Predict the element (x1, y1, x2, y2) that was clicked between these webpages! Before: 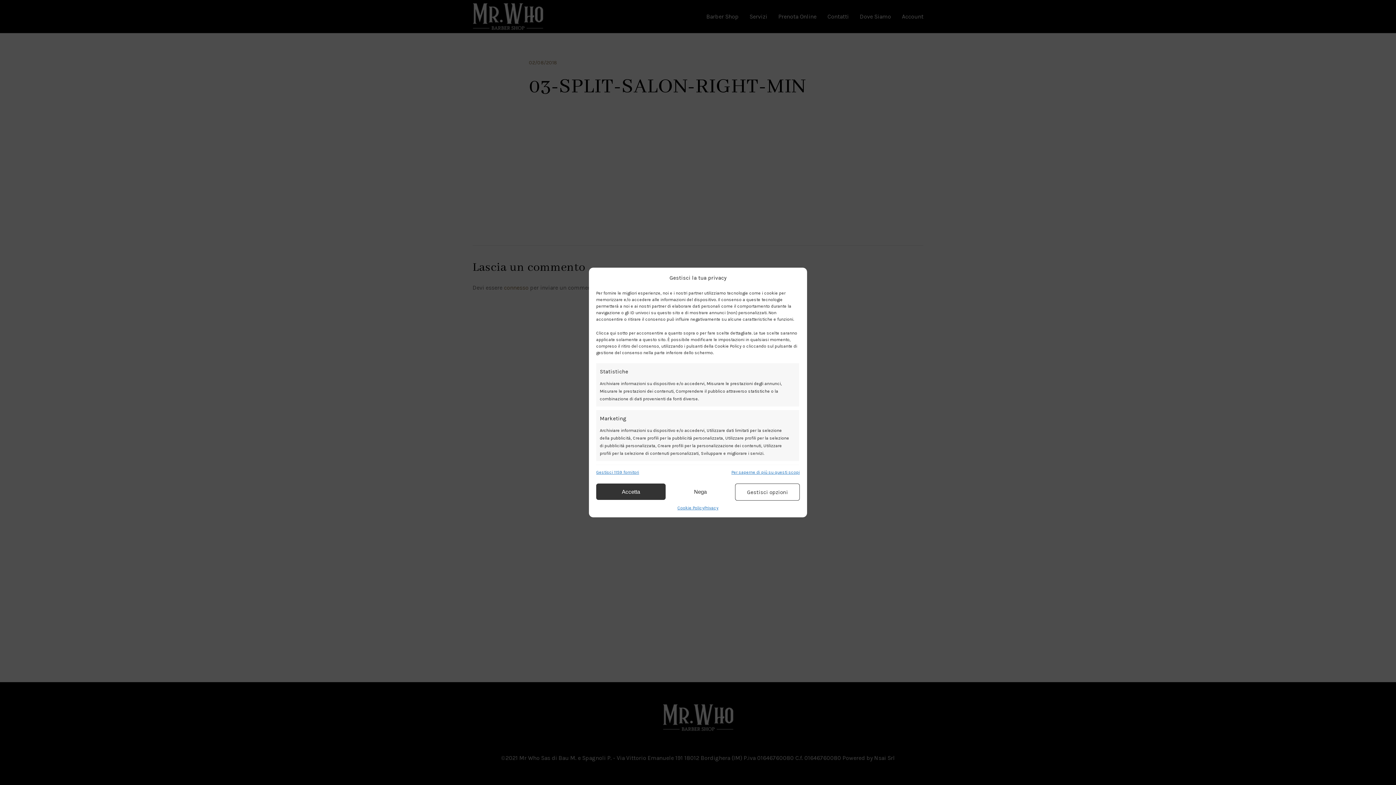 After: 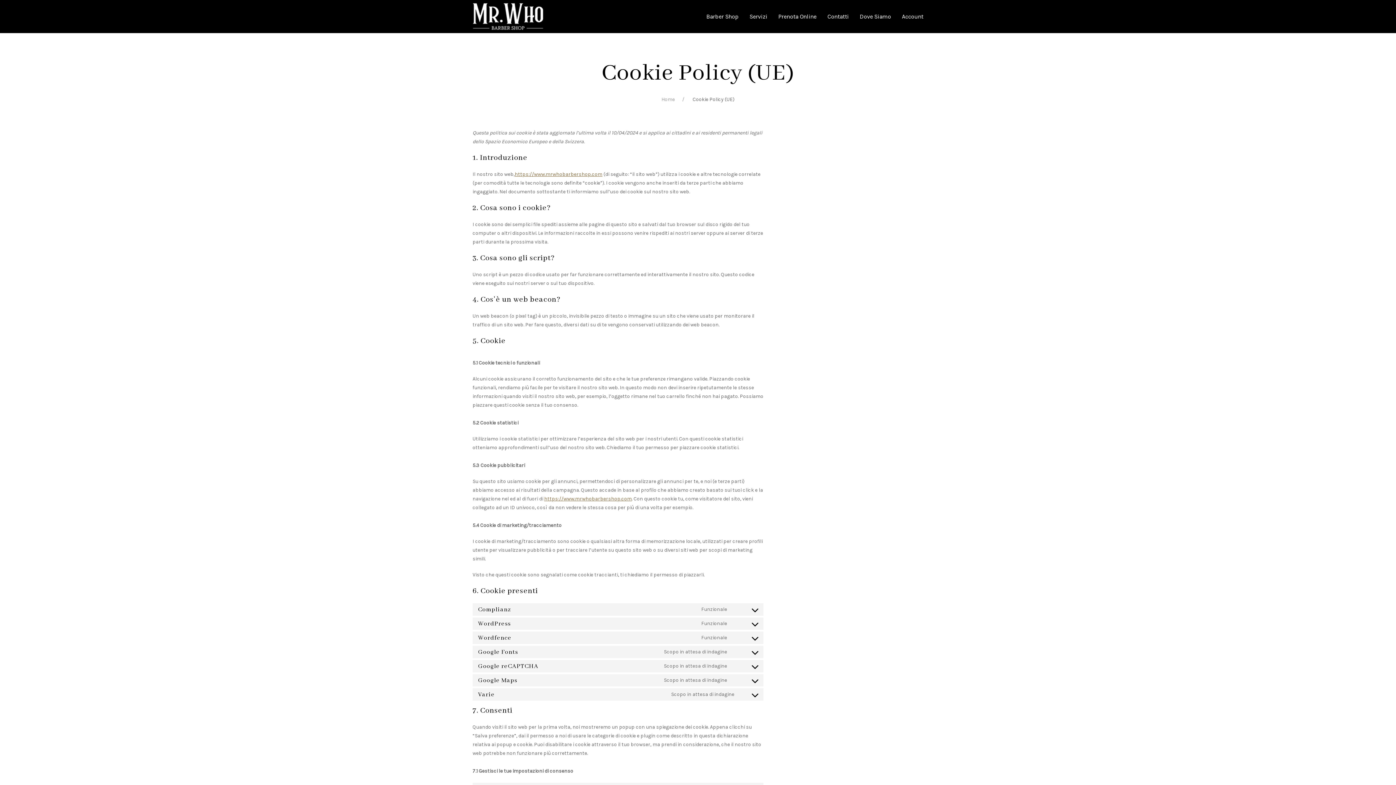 Action: label: Gestisci 1159 fornitori bbox: (596, 468, 639, 476)